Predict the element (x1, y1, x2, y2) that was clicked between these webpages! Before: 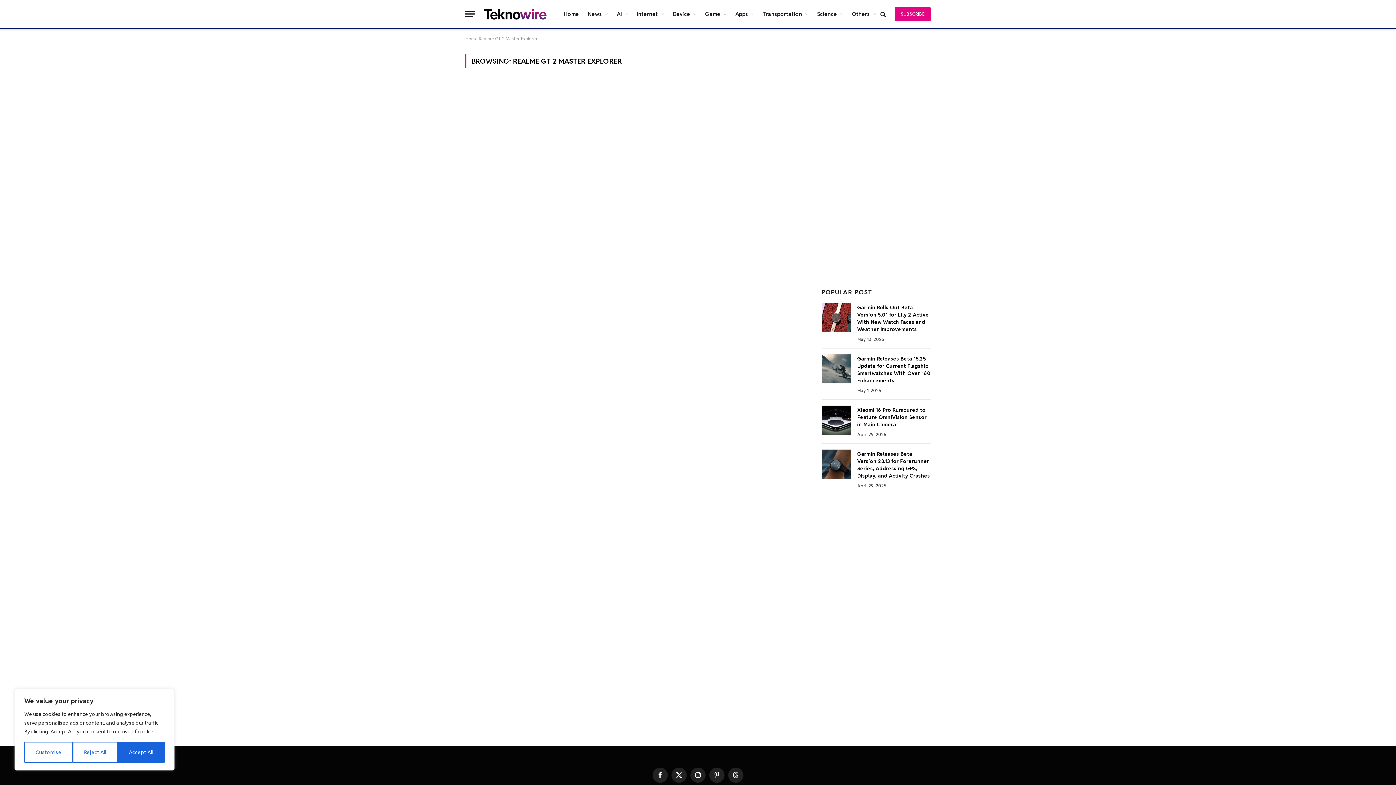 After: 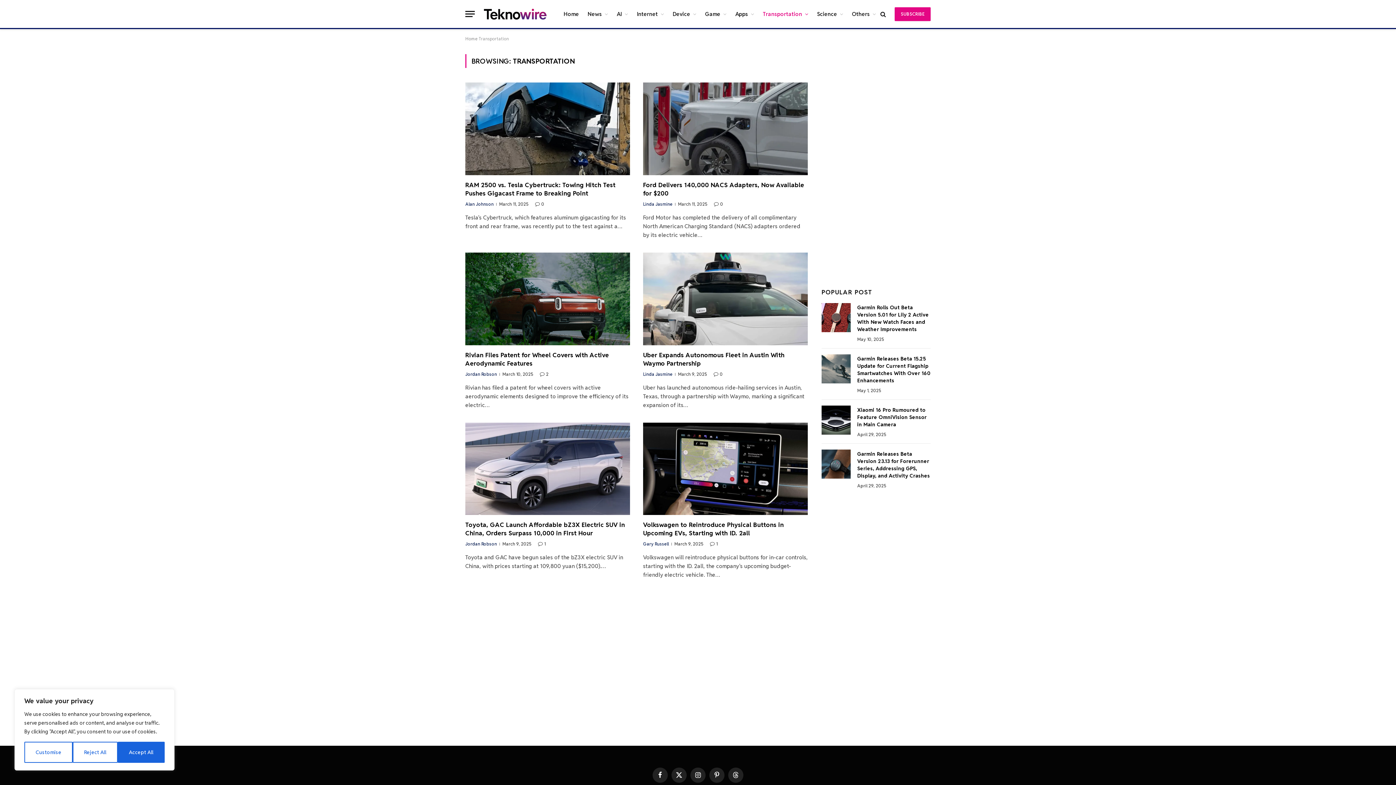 Action: label: Transportation bbox: (758, 0, 812, 28)